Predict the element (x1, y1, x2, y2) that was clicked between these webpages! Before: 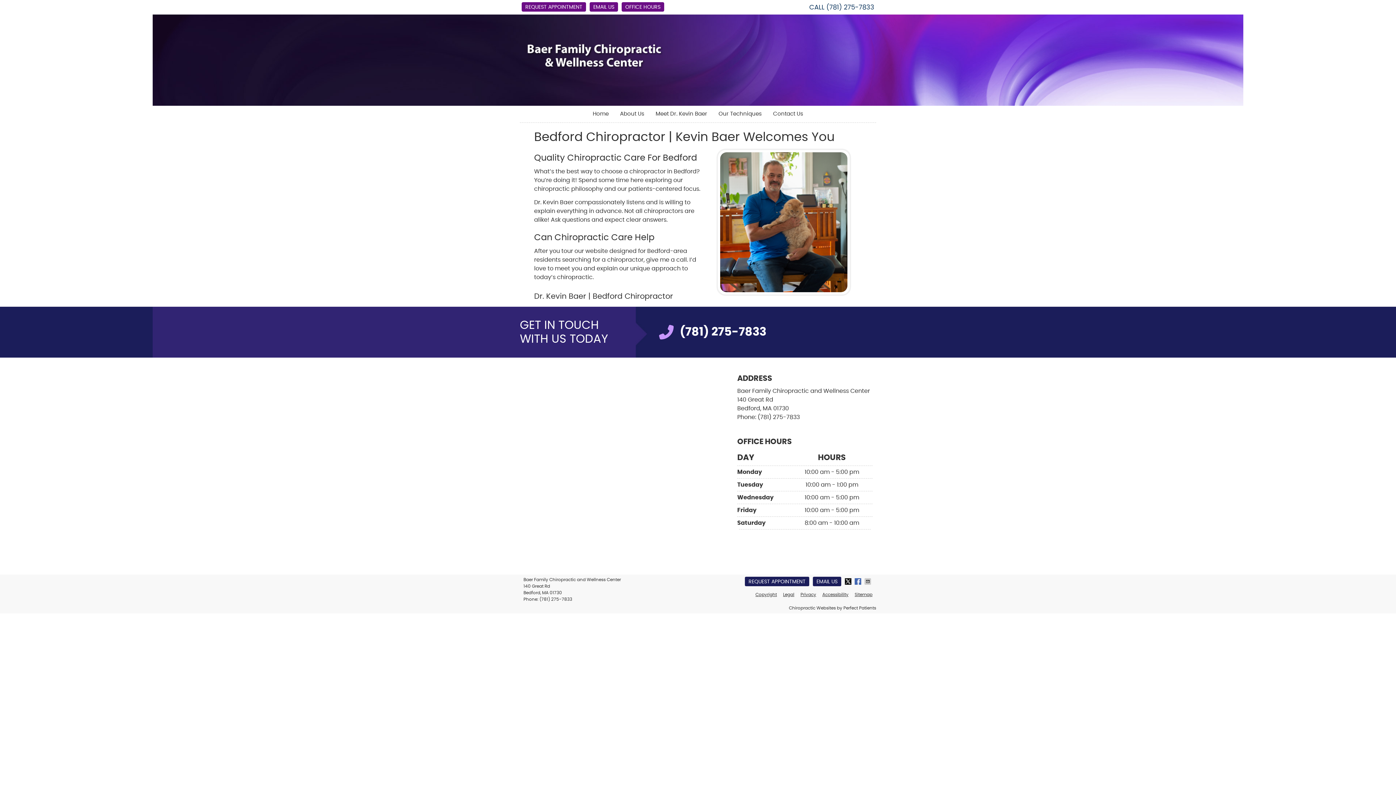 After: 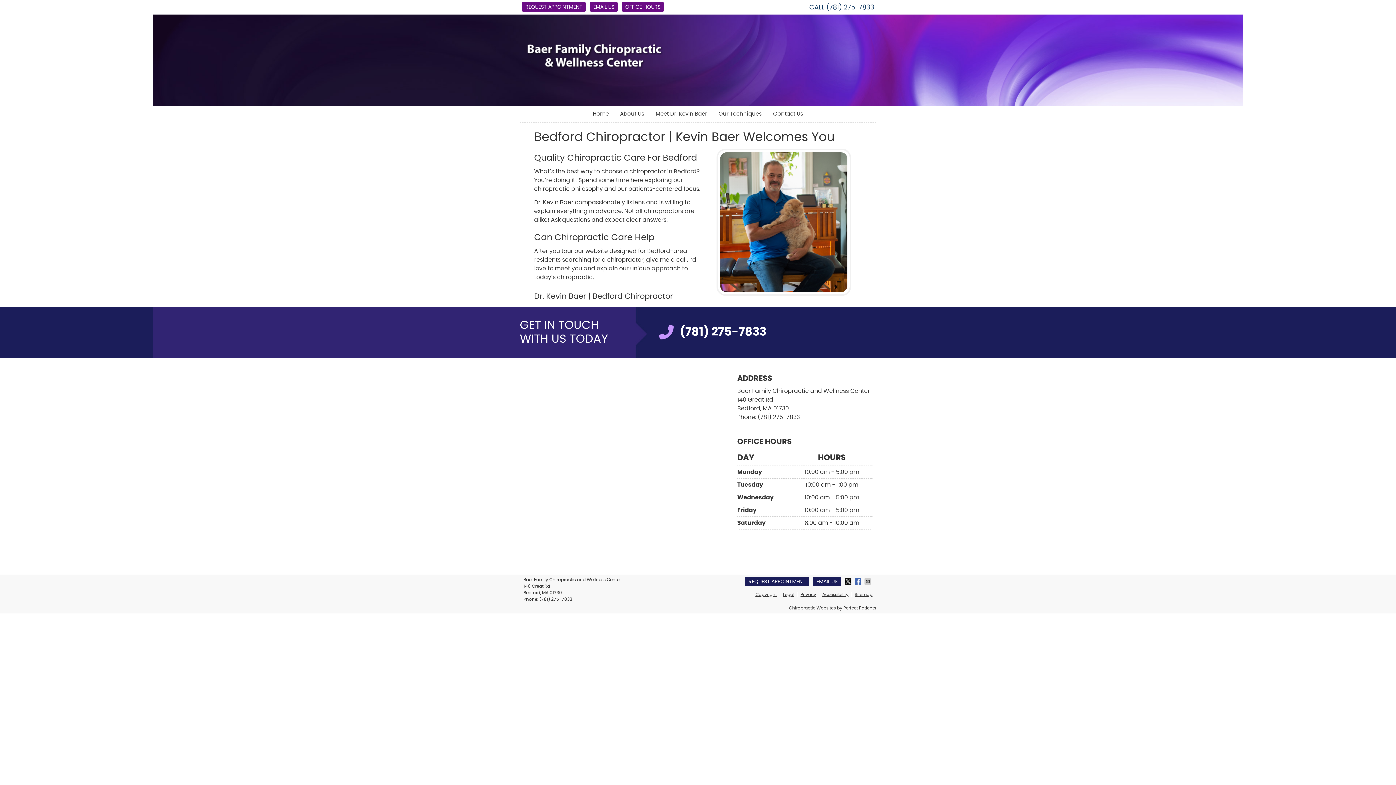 Action: bbox: (864, 578, 872, 585) label: Share via Email